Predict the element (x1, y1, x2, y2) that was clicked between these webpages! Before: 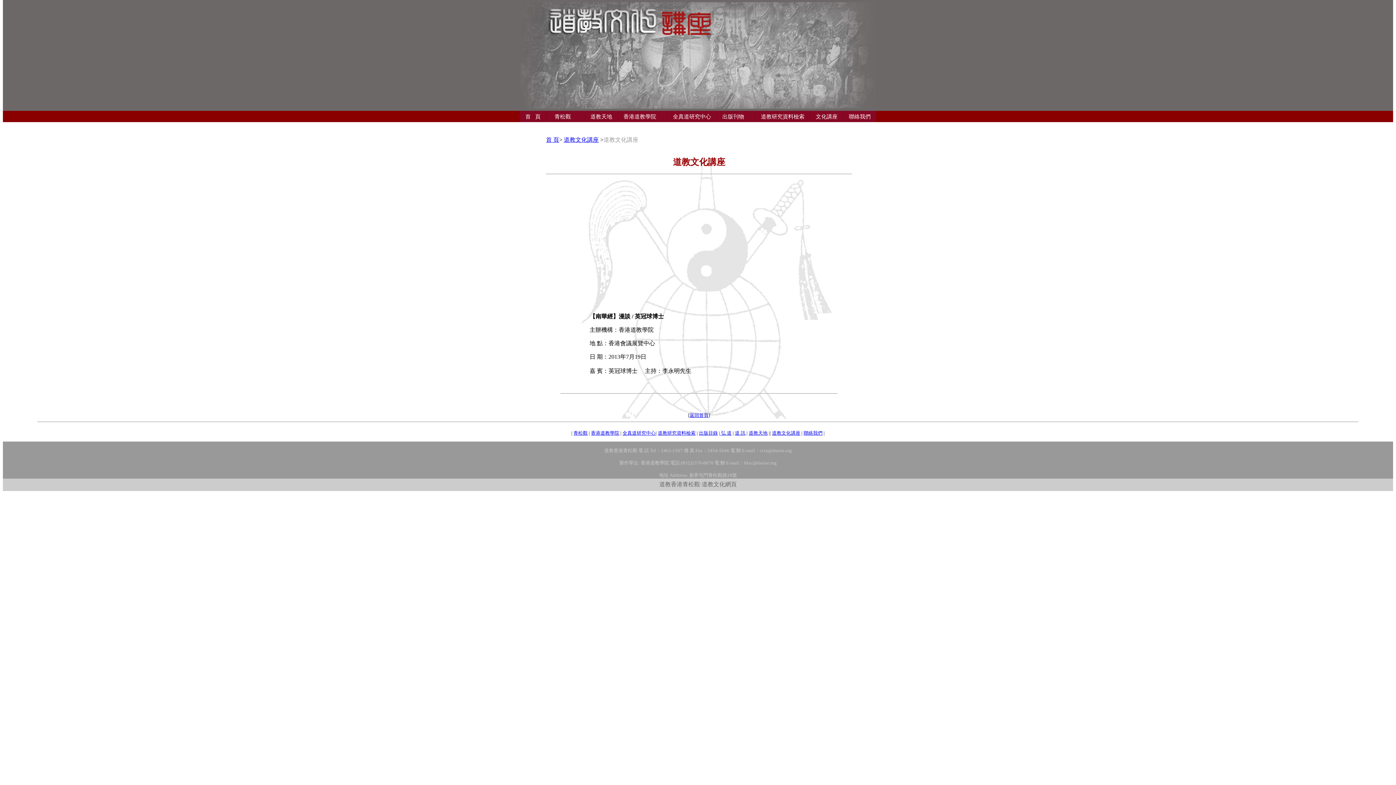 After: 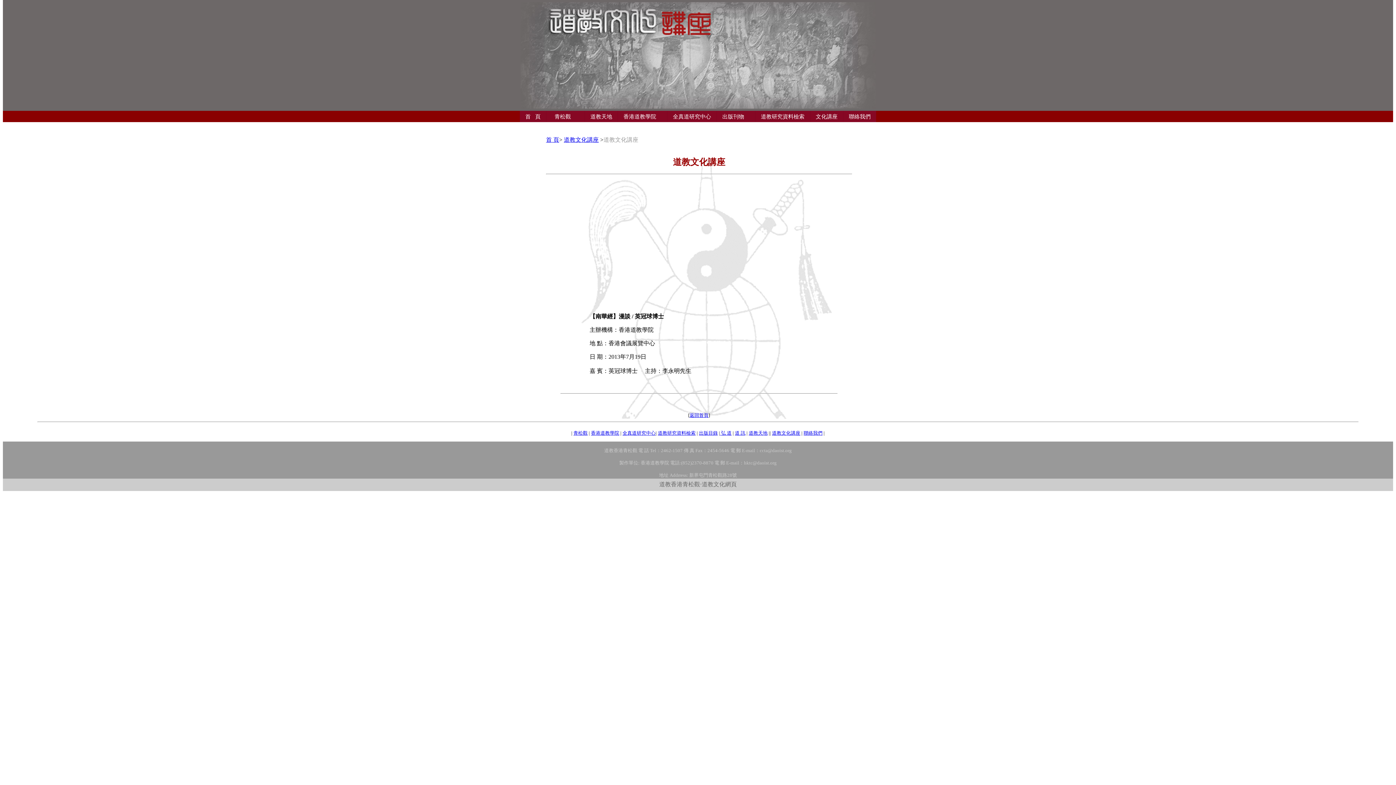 Action: bbox: (622, 430, 655, 436) label: 全真道研究中心